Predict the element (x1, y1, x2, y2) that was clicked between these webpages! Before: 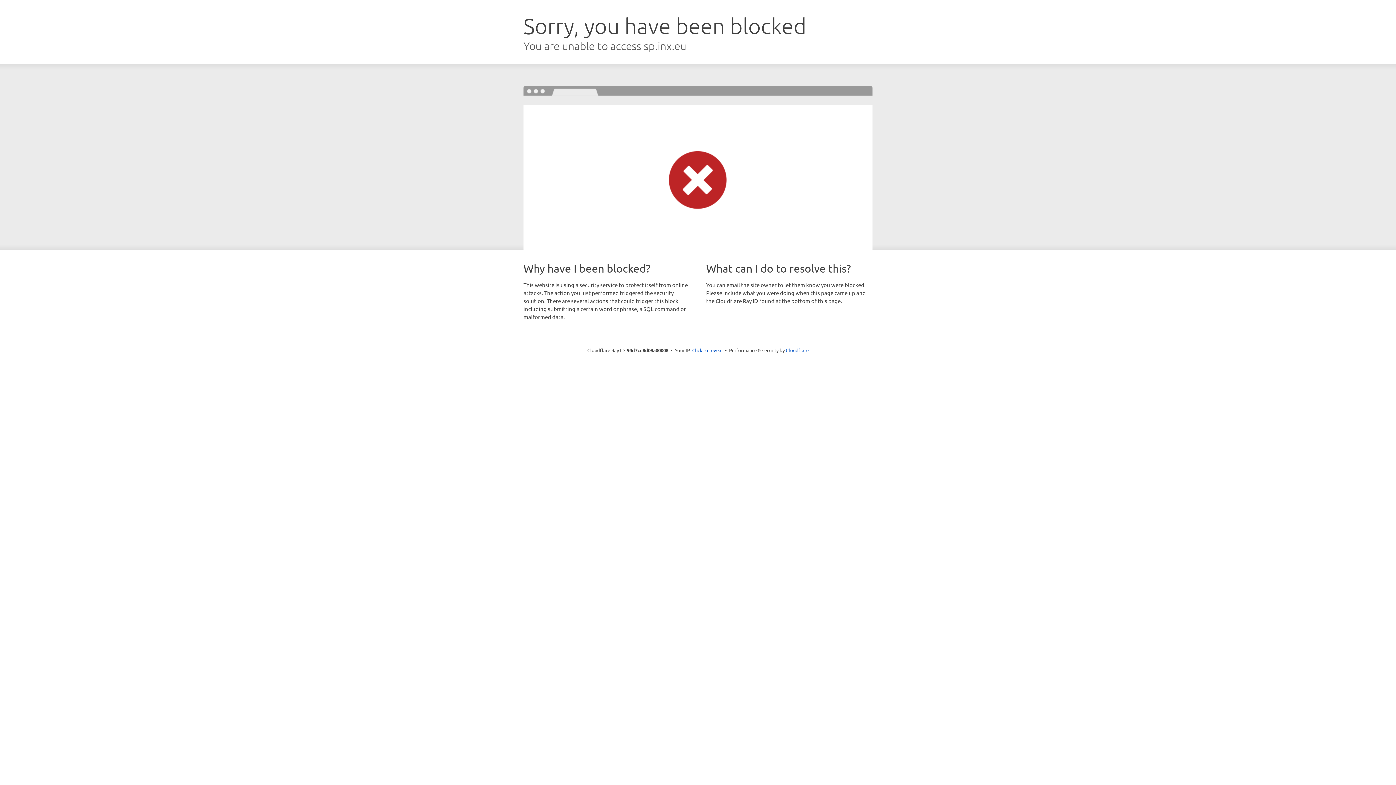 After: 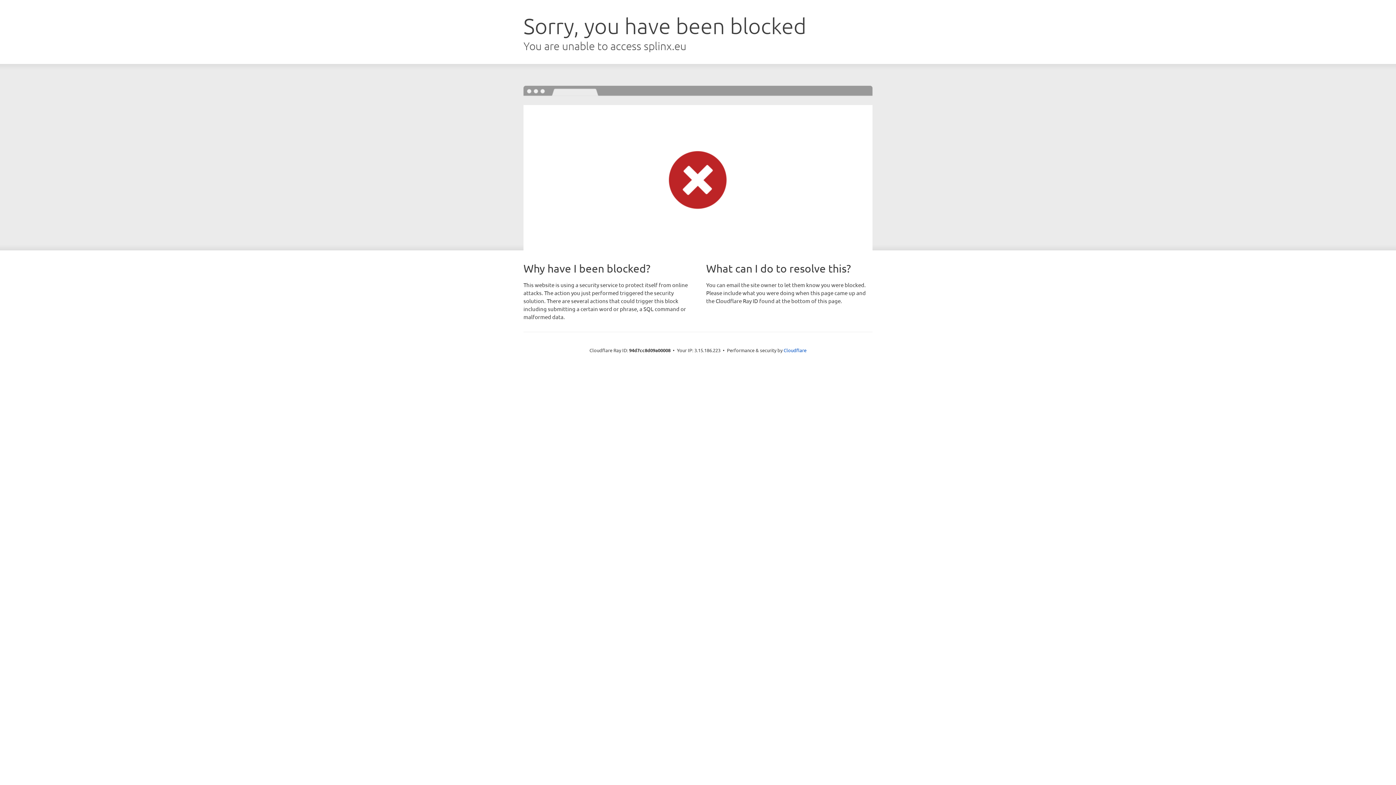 Action: label: Click to reveal bbox: (692, 346, 722, 353)